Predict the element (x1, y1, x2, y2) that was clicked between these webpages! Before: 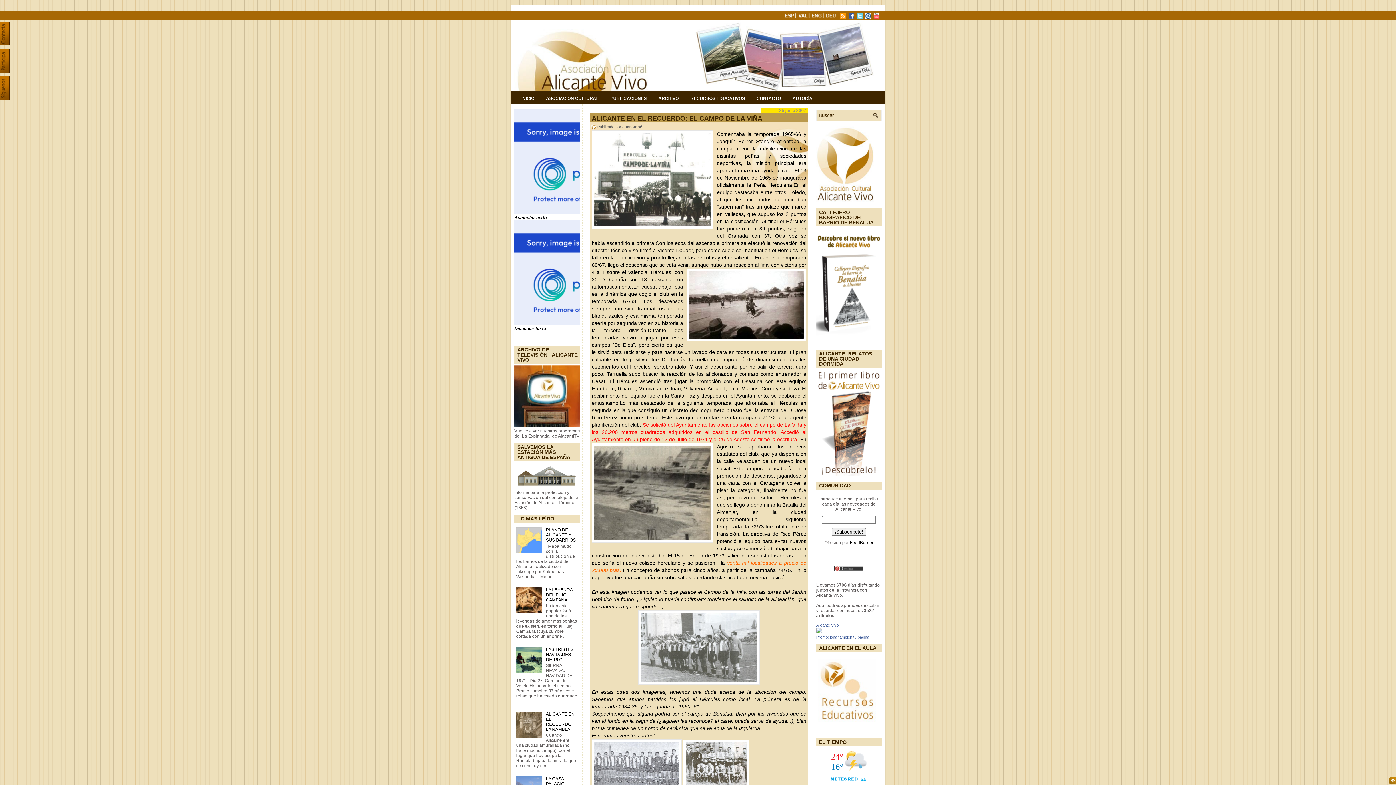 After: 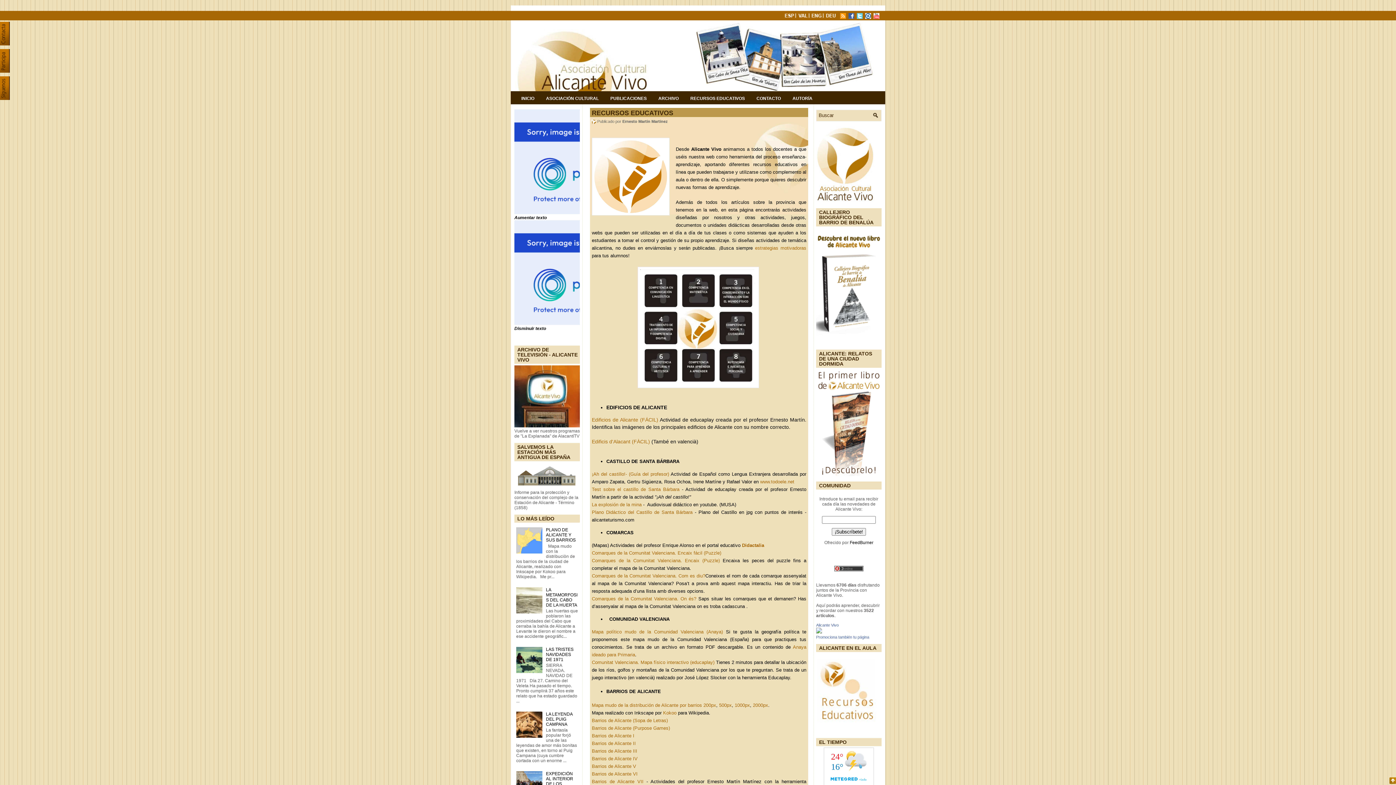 Action: bbox: (817, 718, 876, 723) label: 
